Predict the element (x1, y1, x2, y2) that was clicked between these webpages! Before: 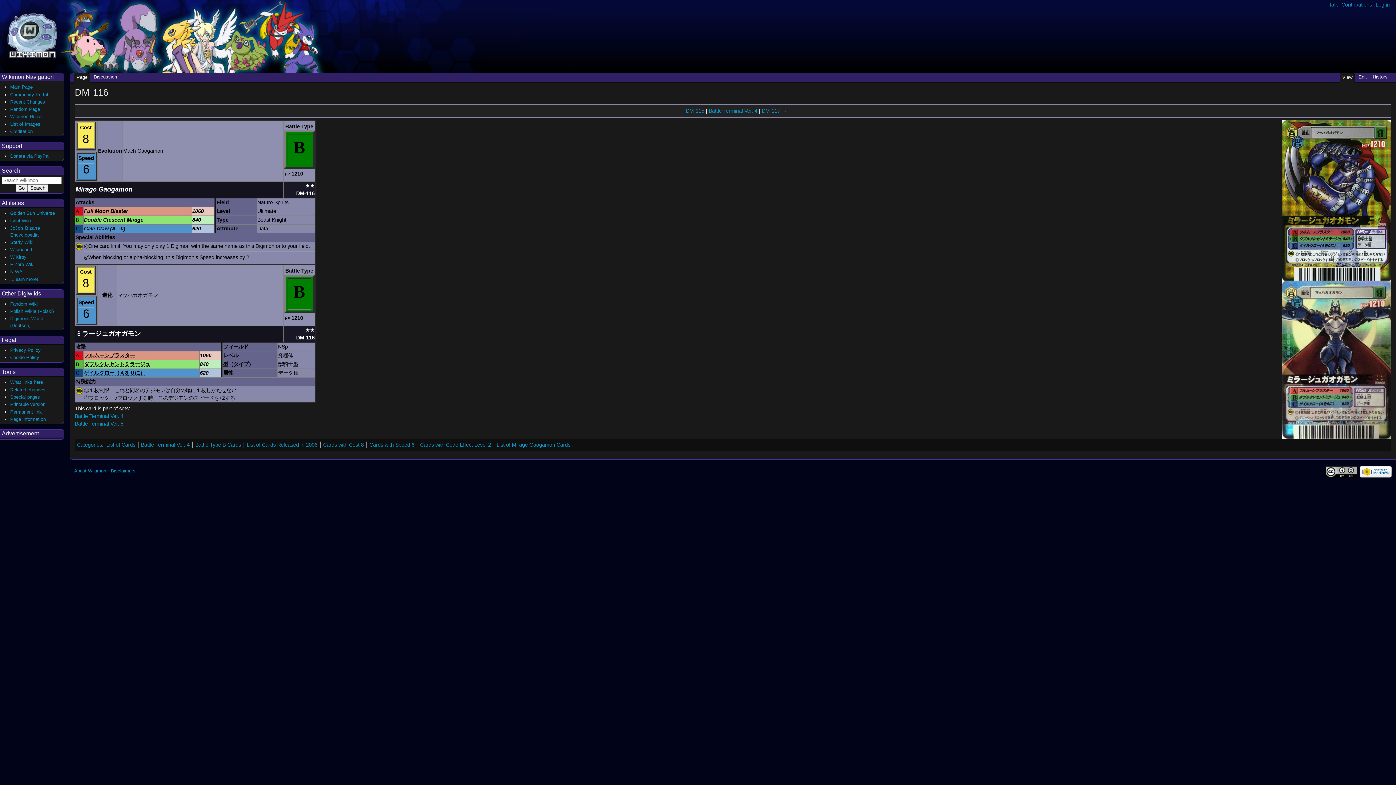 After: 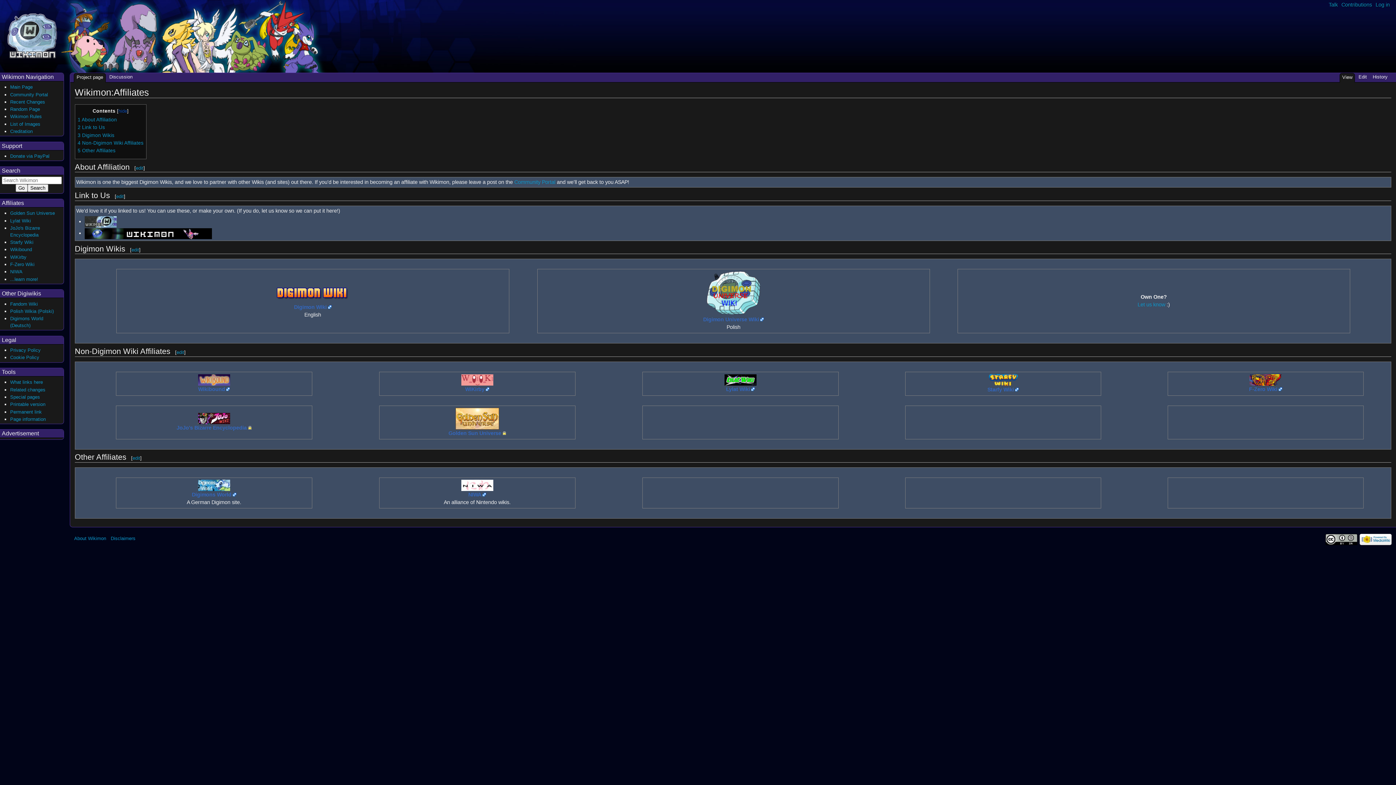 Action: bbox: (10, 276, 38, 282) label: ...learn more!